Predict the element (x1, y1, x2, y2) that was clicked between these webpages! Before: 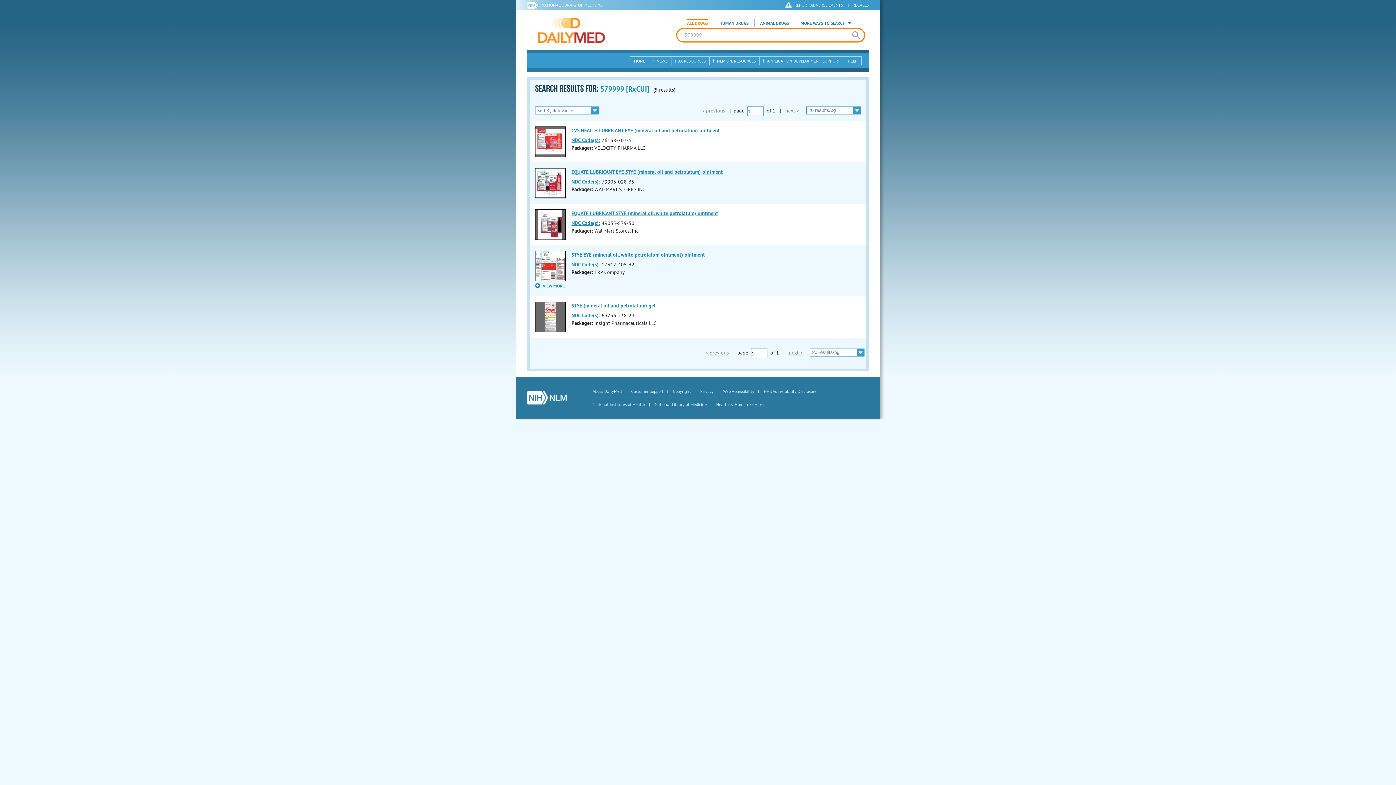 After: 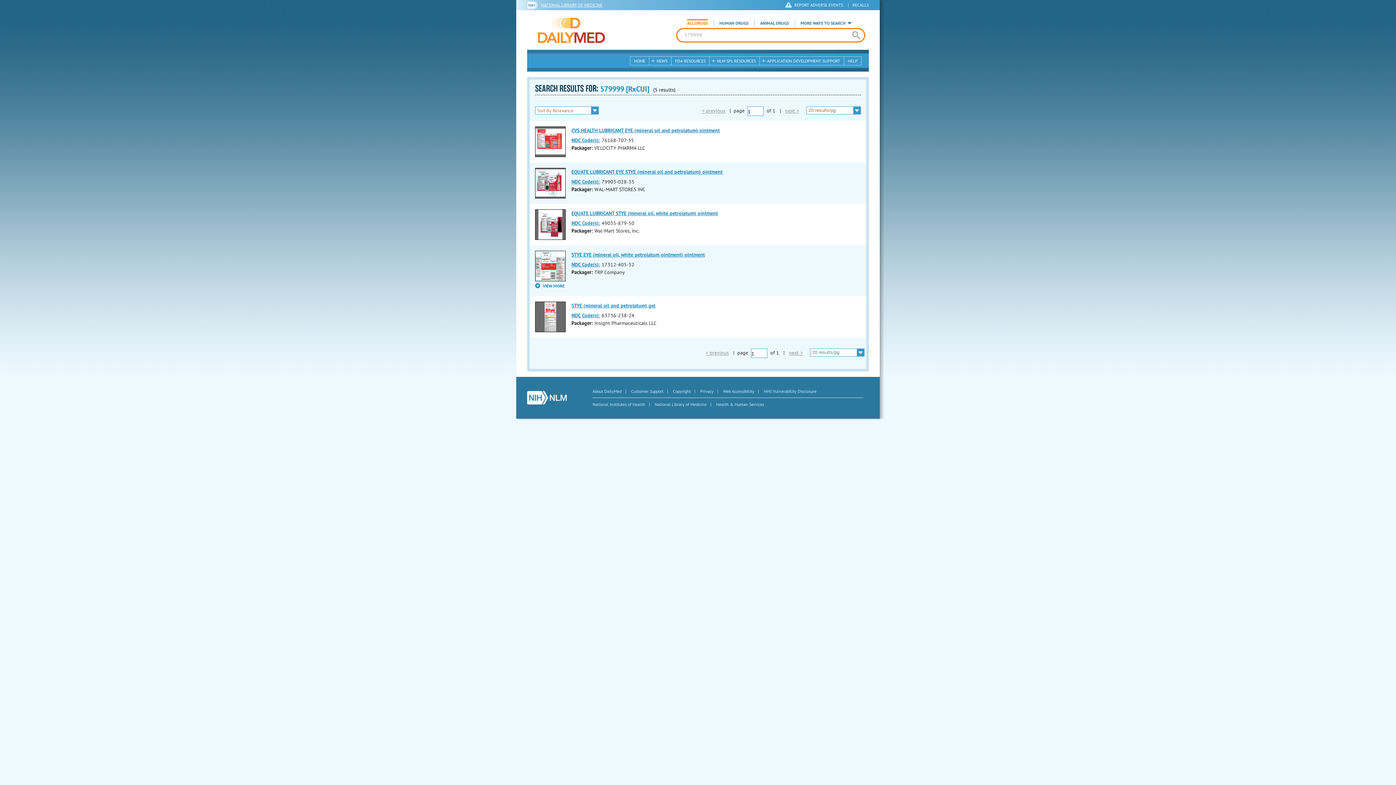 Action: bbox: (541, 0, 602, 9) label: NATIONAL LIBRARY OF MEDICINE